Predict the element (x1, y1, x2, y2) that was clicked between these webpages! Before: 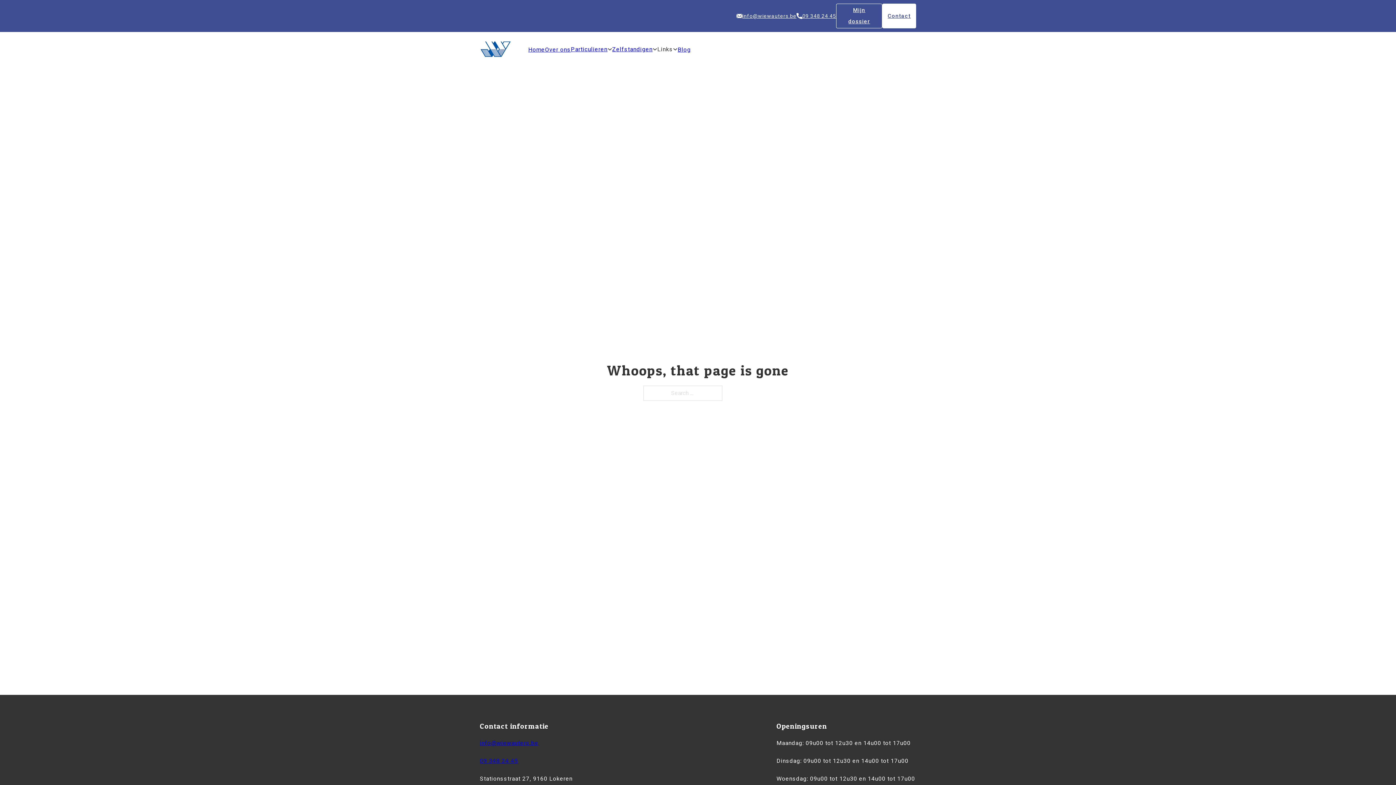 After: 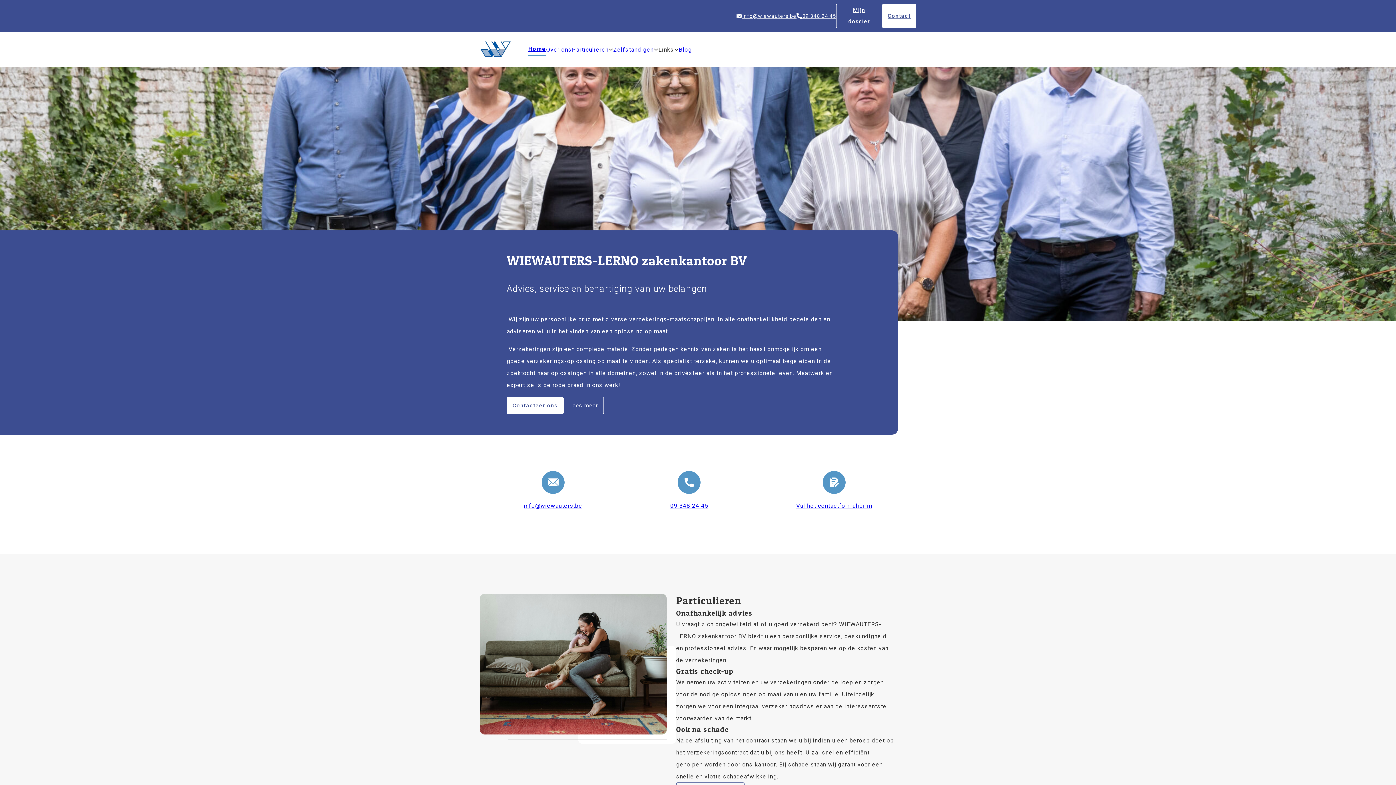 Action: bbox: (480, 40, 511, 58)